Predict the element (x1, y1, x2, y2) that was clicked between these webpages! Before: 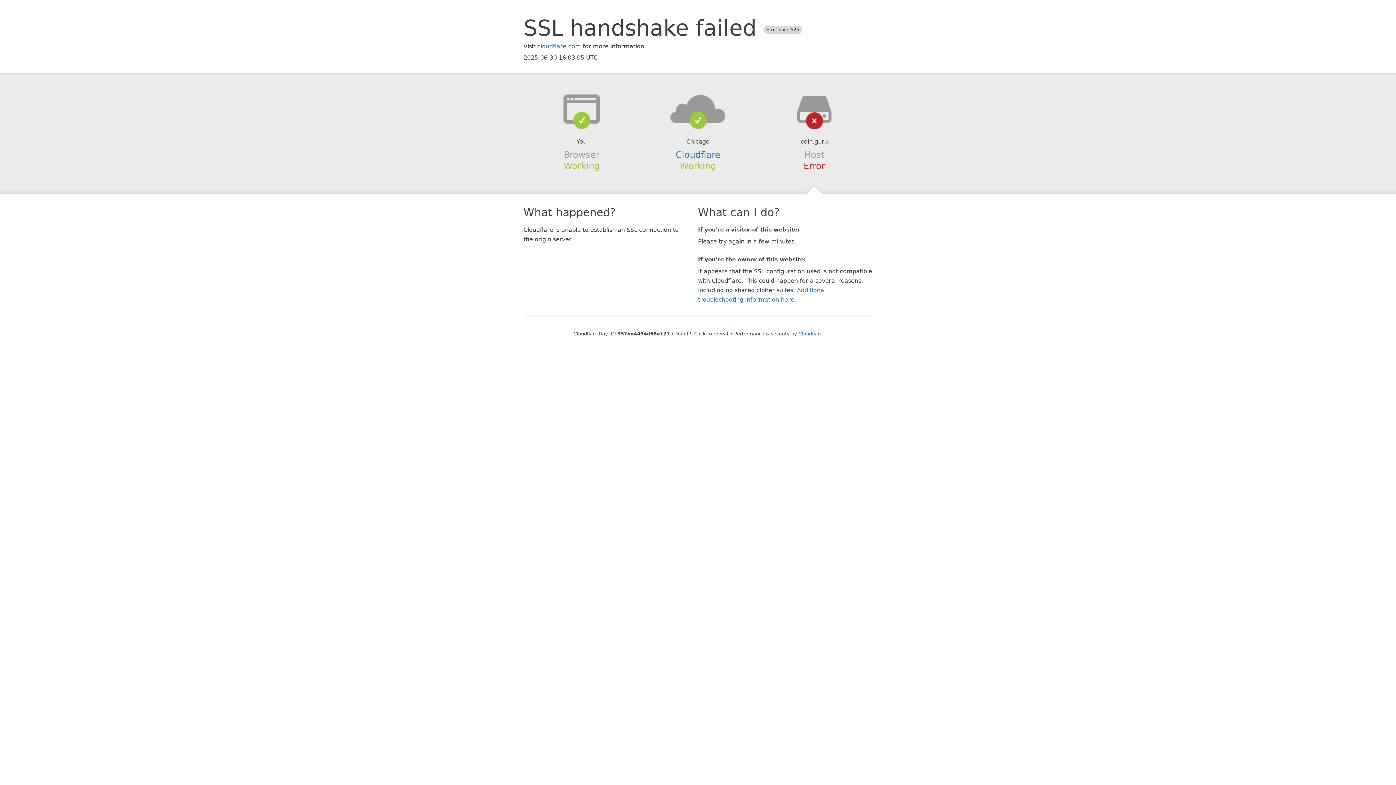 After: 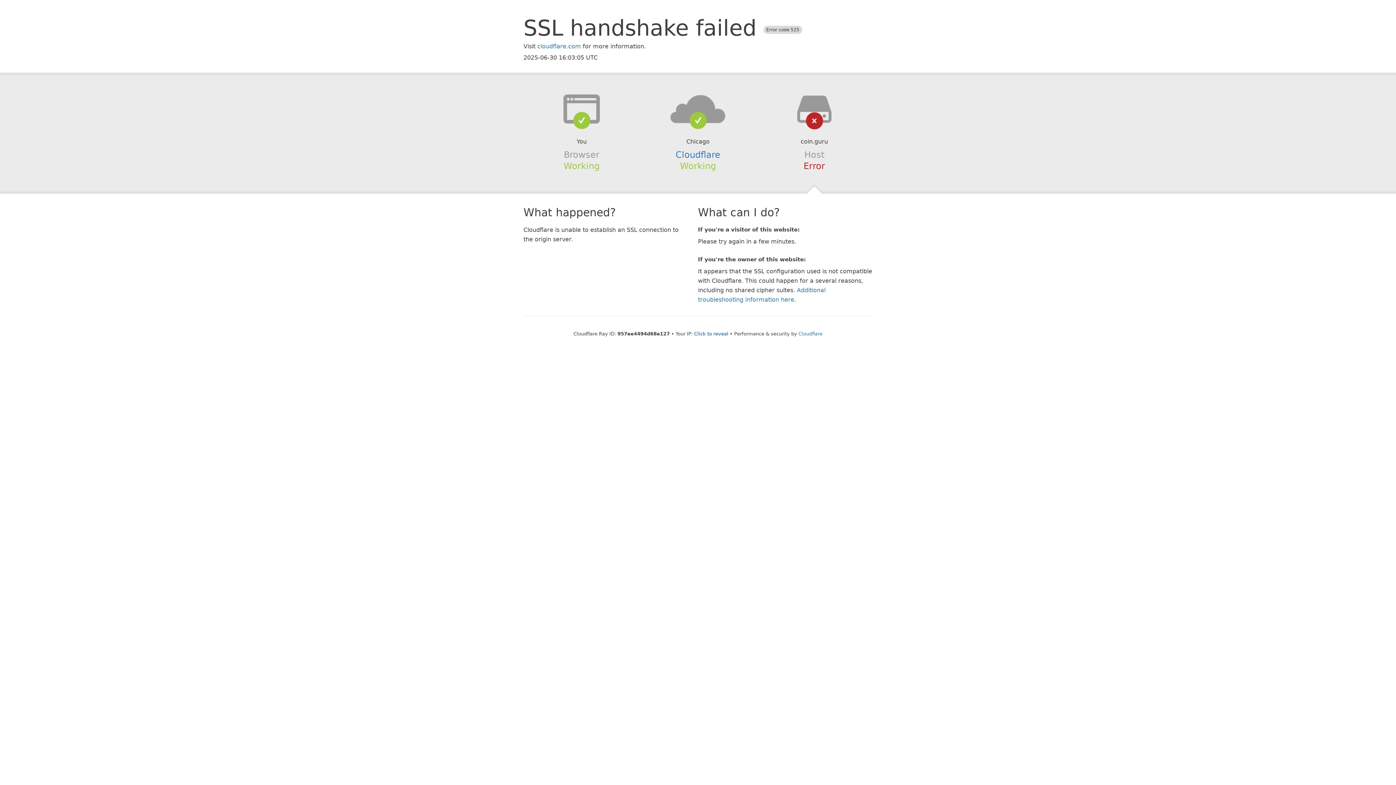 Action: bbox: (639, 94, 756, 123)